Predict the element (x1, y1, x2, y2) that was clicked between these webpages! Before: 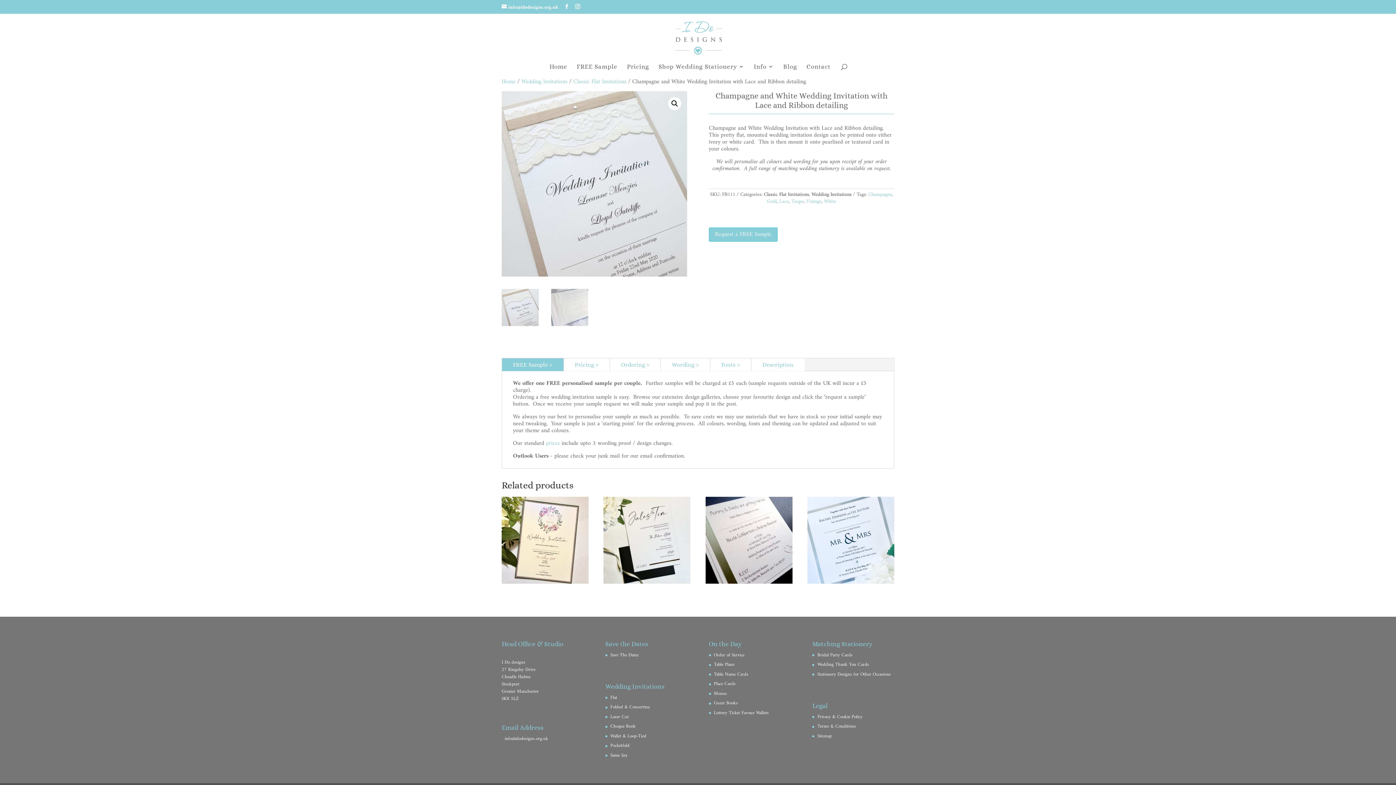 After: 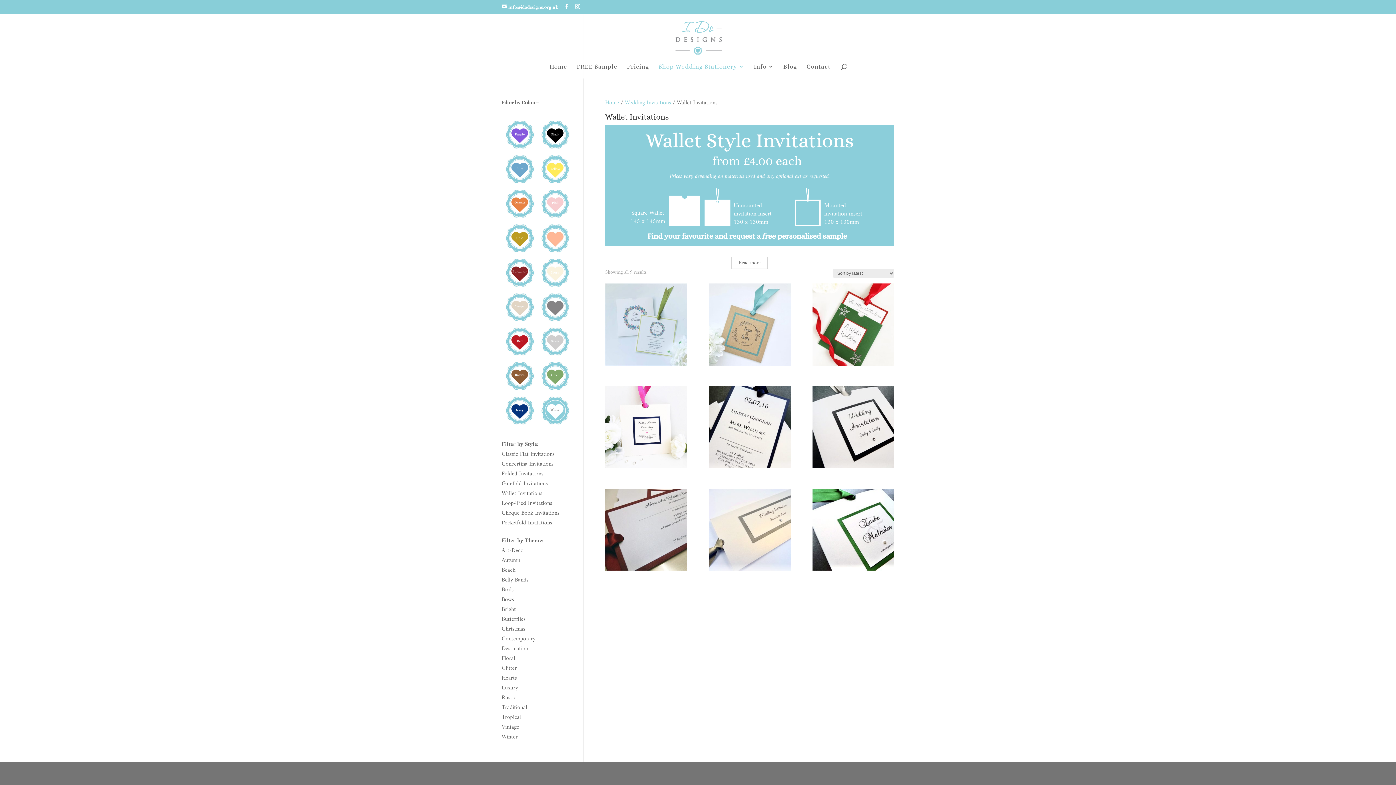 Action: label: Wallet & Loop-Tied bbox: (610, 732, 646, 740)